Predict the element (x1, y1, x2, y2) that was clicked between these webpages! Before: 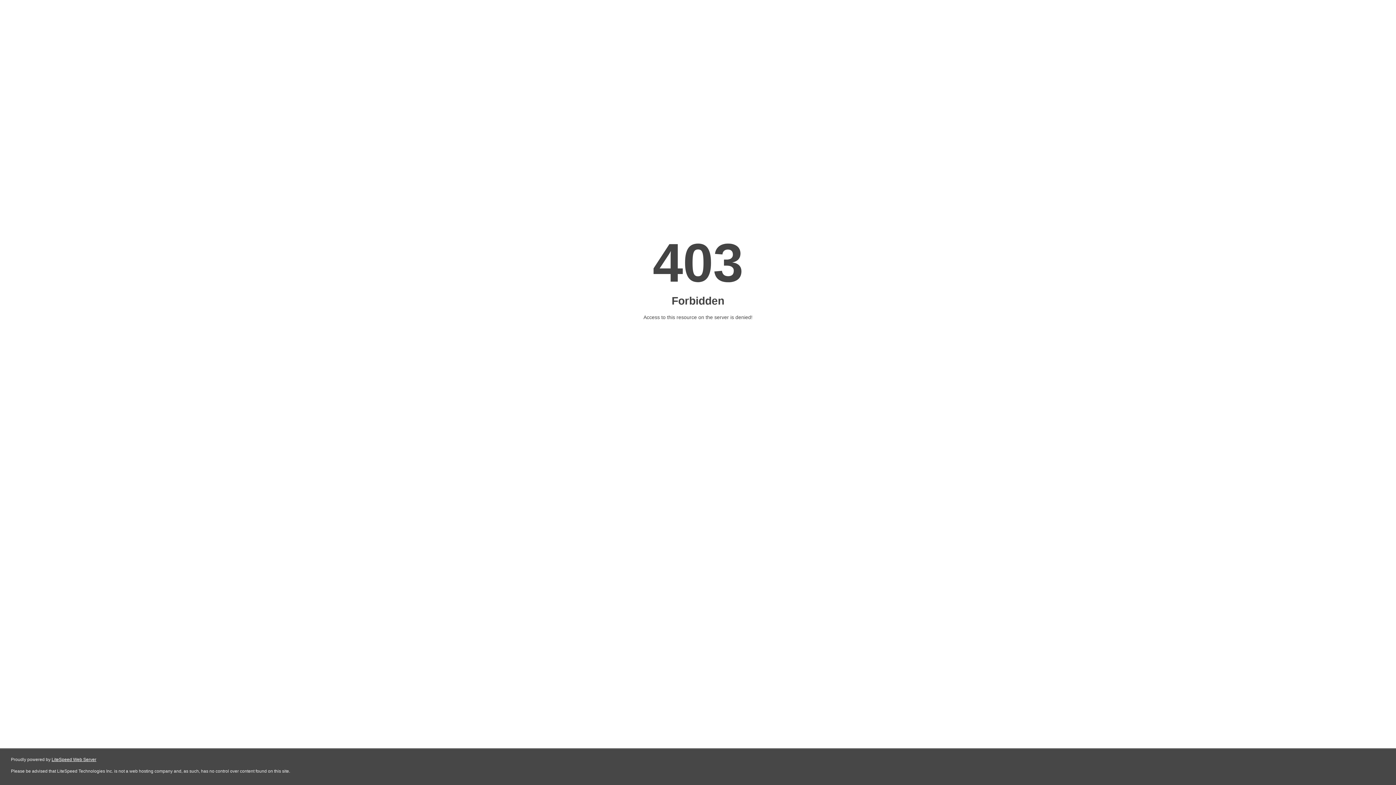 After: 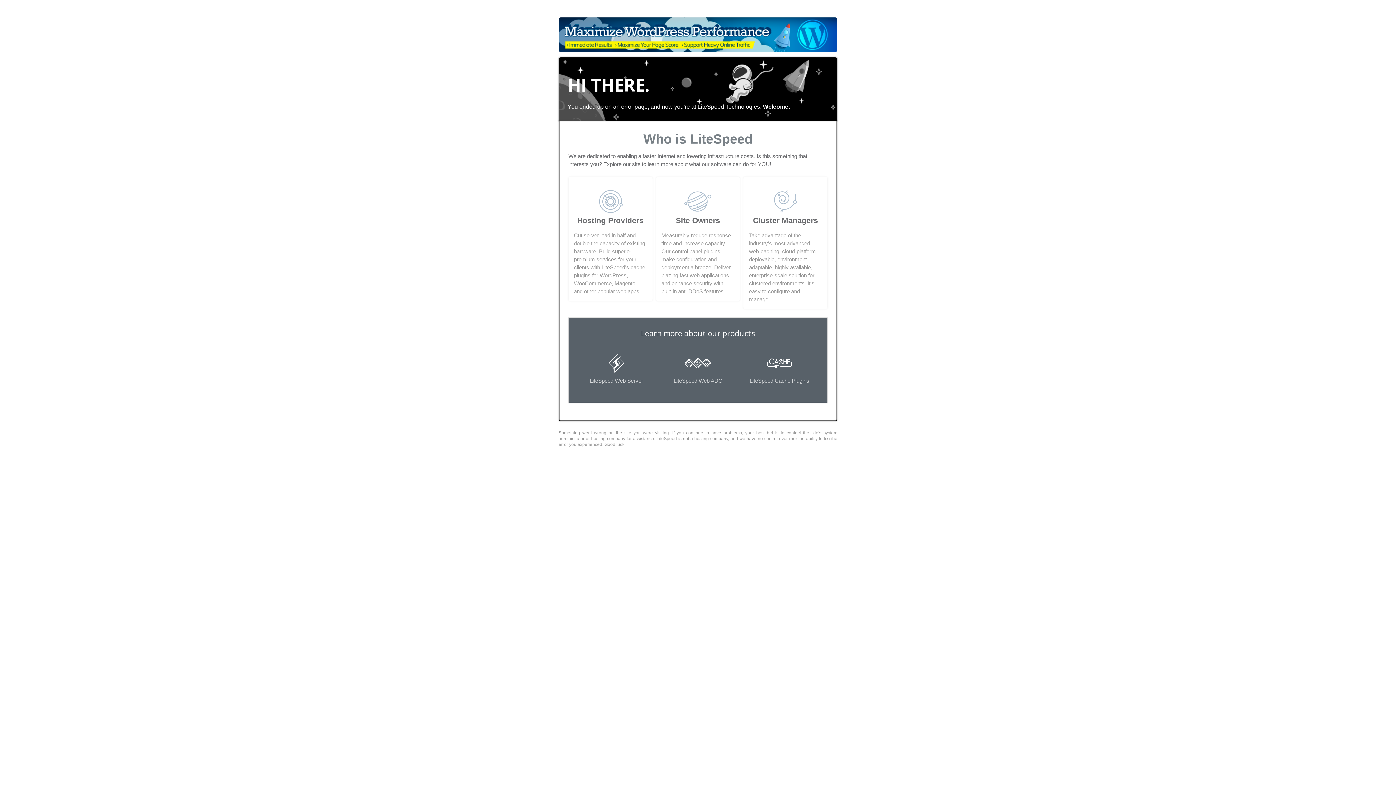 Action: label: LiteSpeed Web Server bbox: (51, 757, 96, 762)